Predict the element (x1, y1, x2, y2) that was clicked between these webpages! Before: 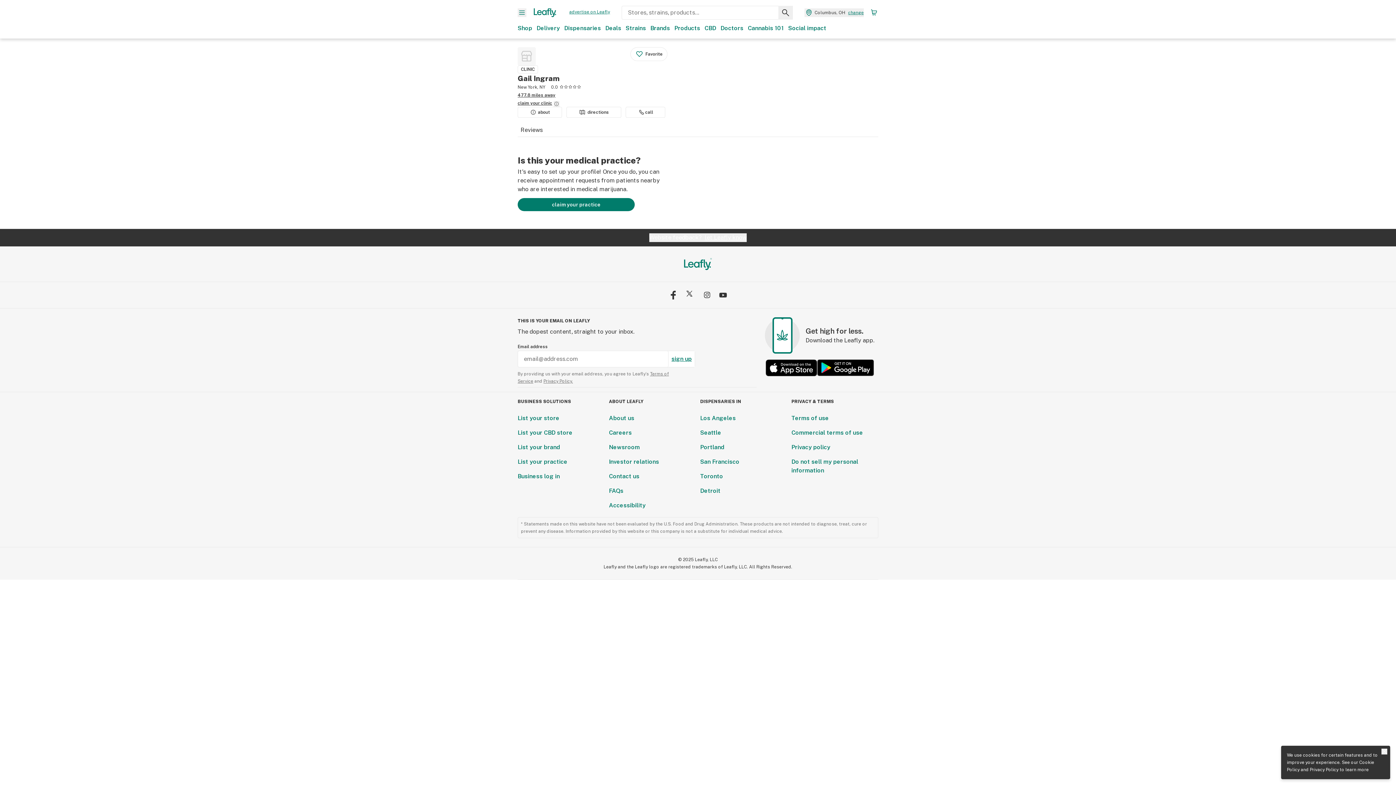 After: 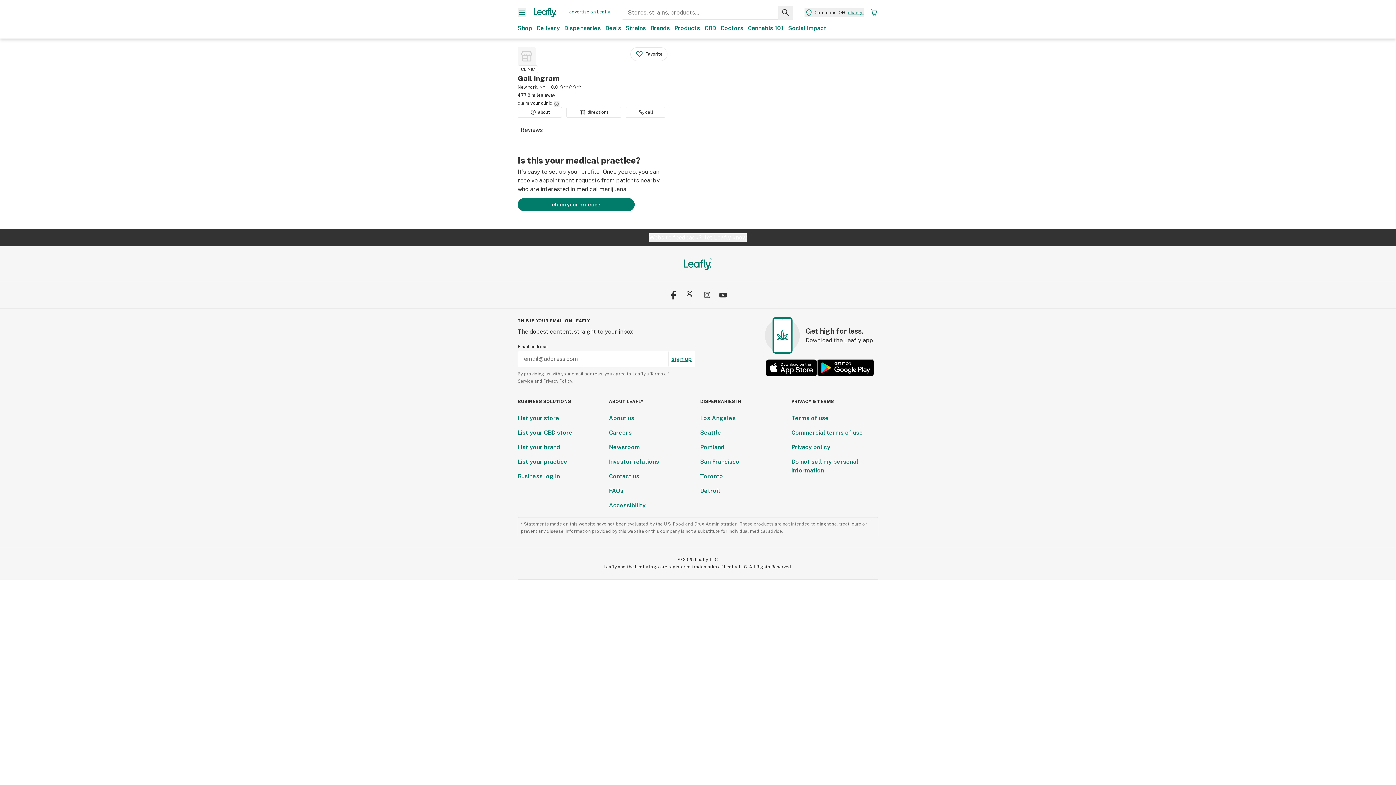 Action: label: Close privacy and cookie policy notice bbox: (1381, 749, 1387, 754)